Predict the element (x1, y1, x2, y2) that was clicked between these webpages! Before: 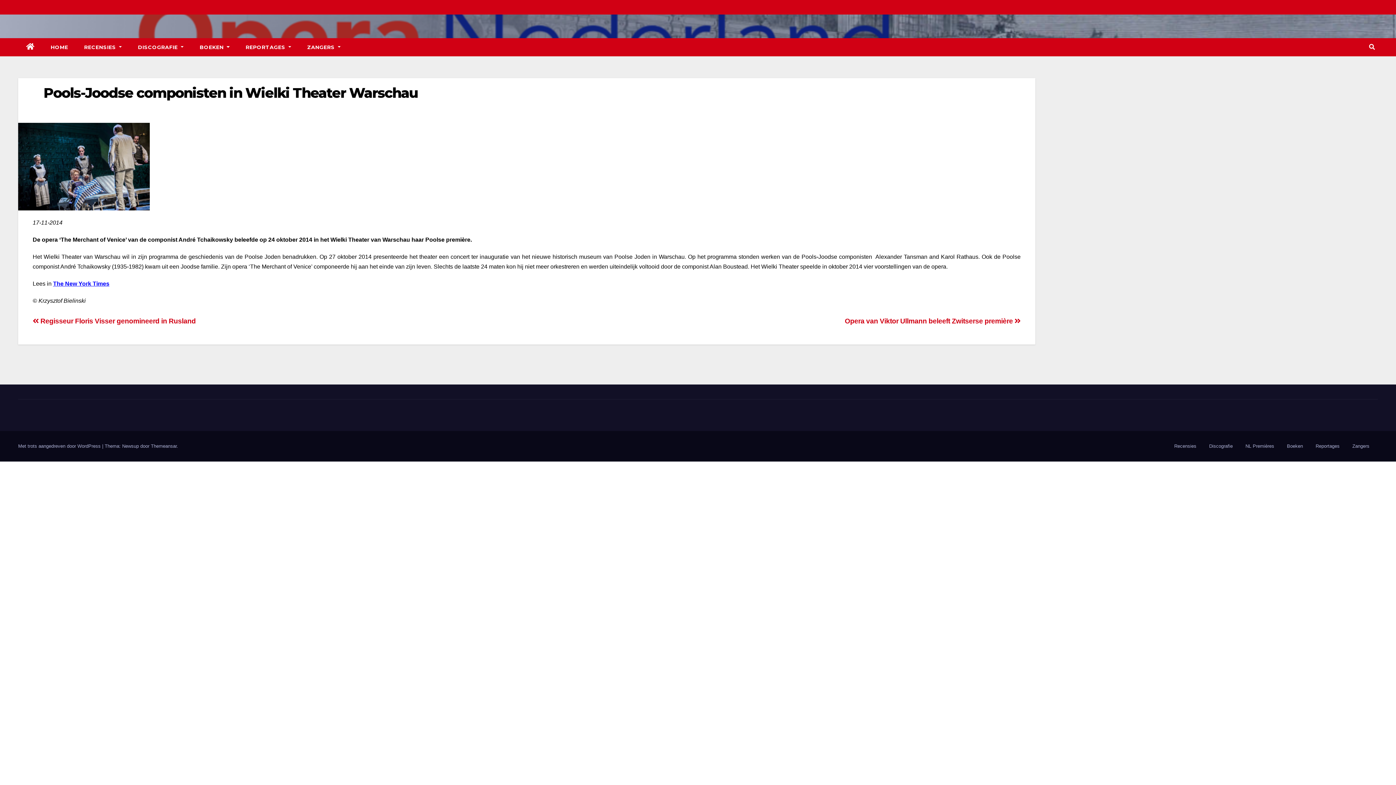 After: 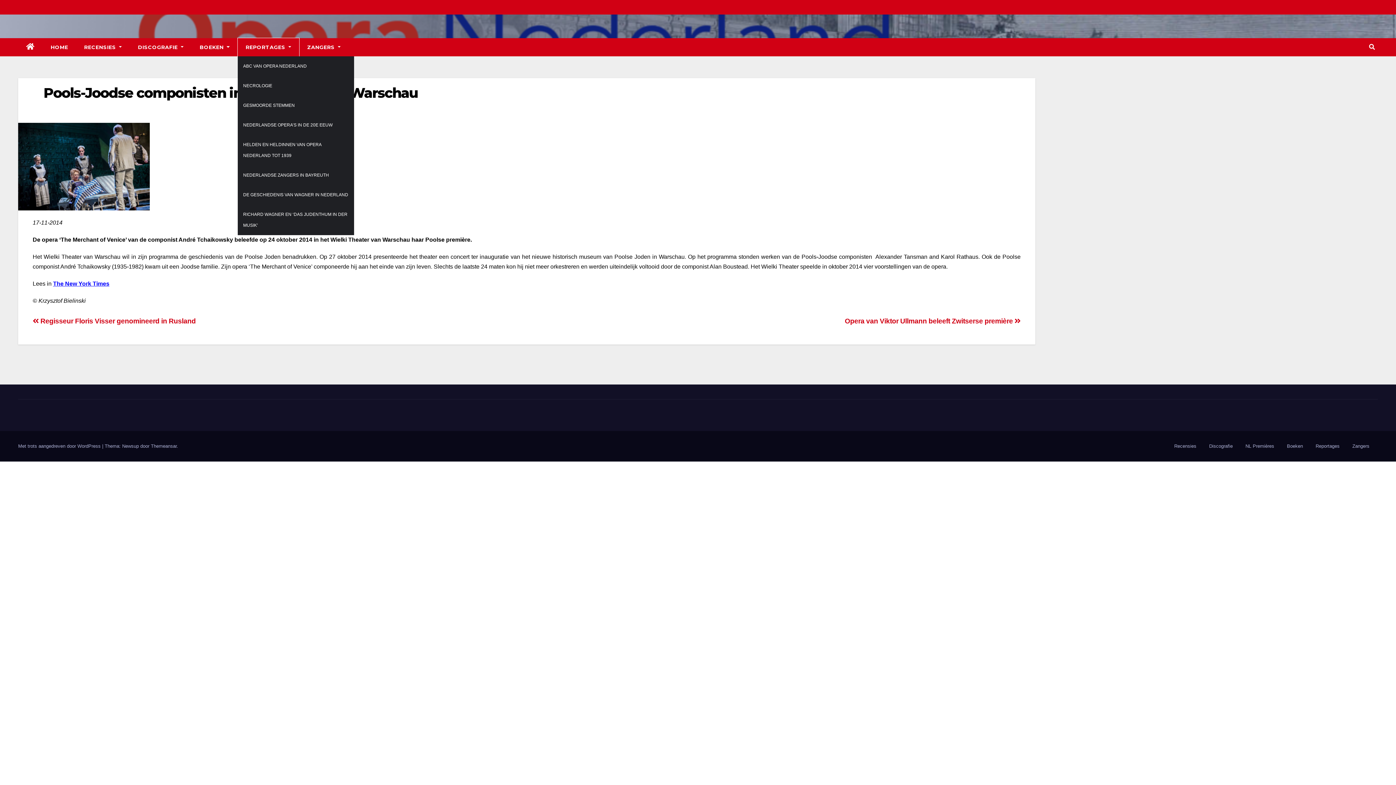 Action: label: REPORTAGES  bbox: (237, 38, 299, 56)